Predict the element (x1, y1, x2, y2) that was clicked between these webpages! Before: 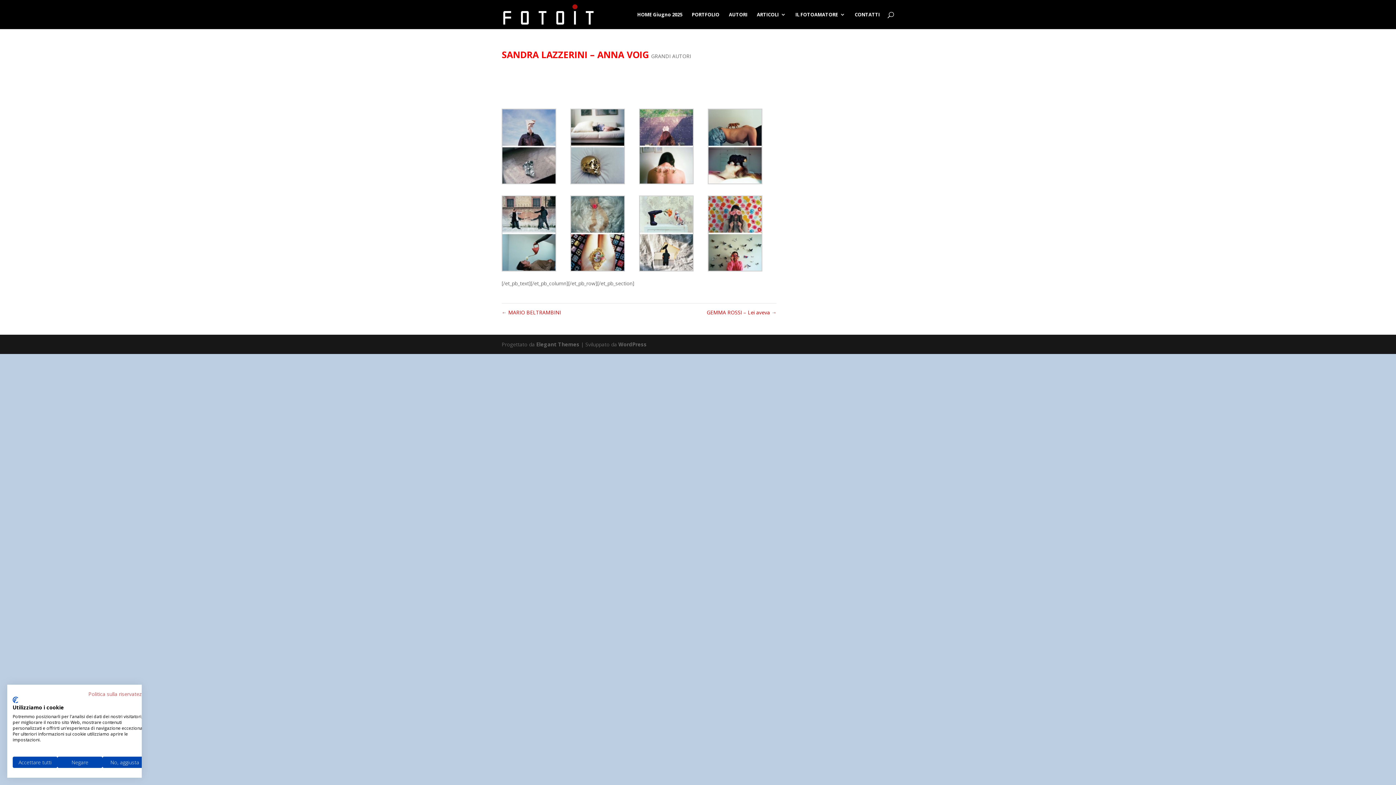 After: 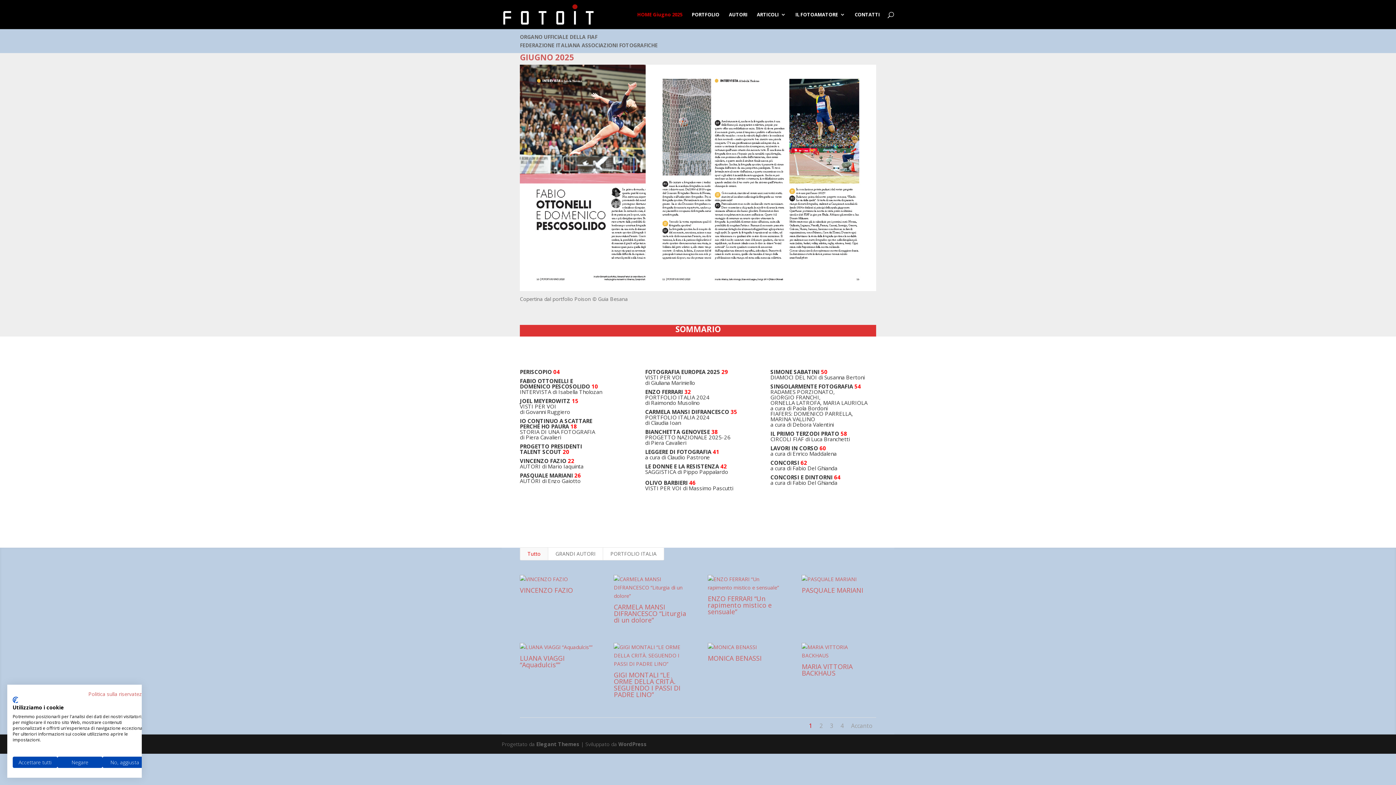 Action: bbox: (503, 10, 593, 17)